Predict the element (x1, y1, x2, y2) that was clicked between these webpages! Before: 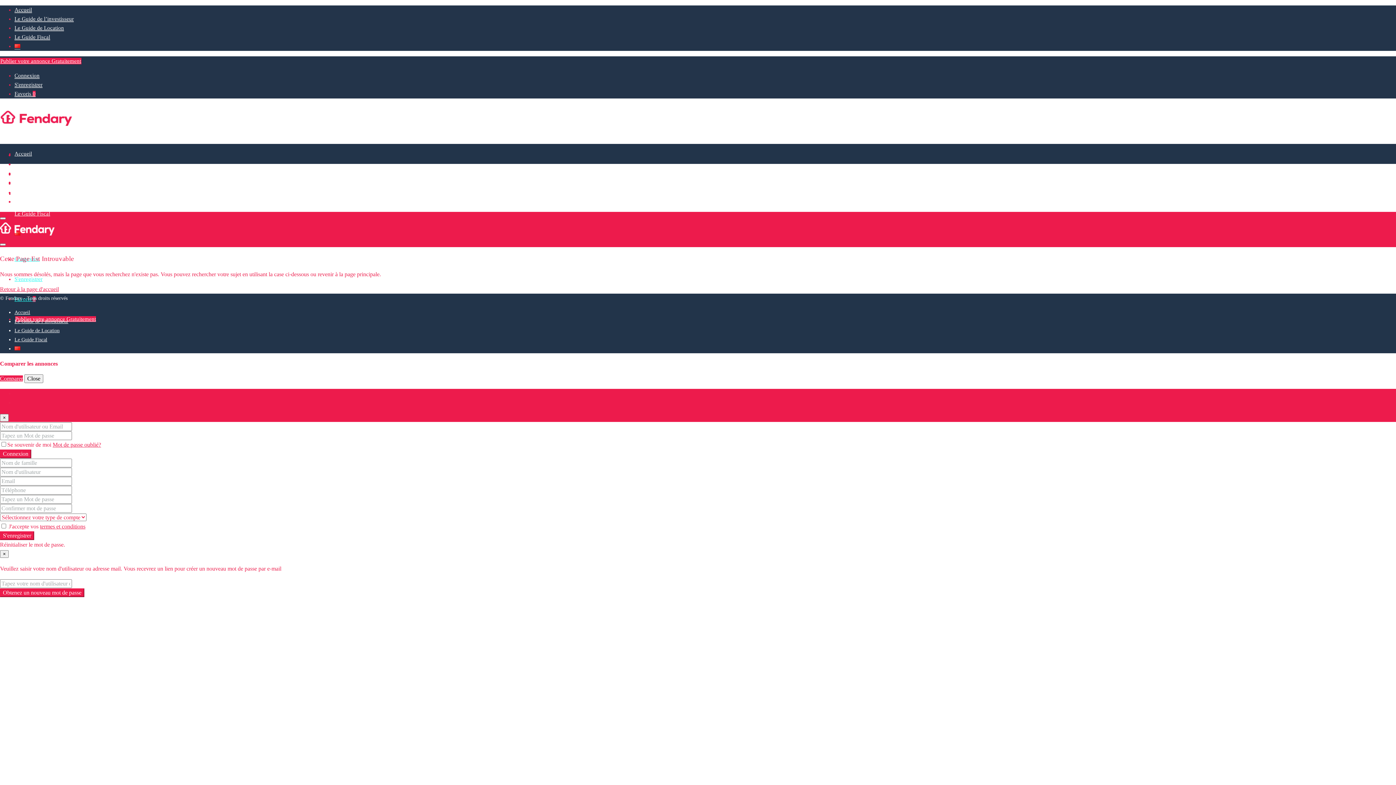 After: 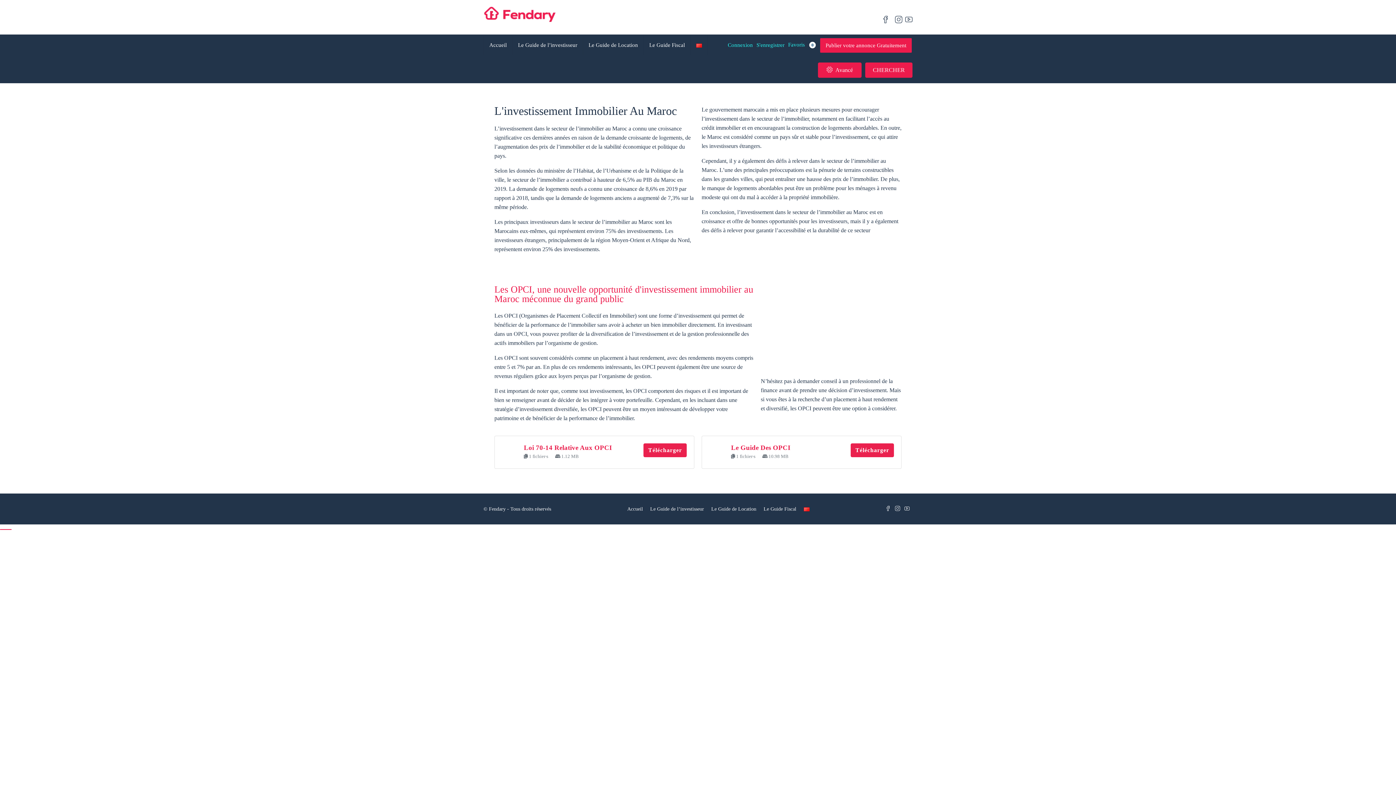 Action: bbox: (14, 319, 68, 324) label: Le Guide de l’investisseur